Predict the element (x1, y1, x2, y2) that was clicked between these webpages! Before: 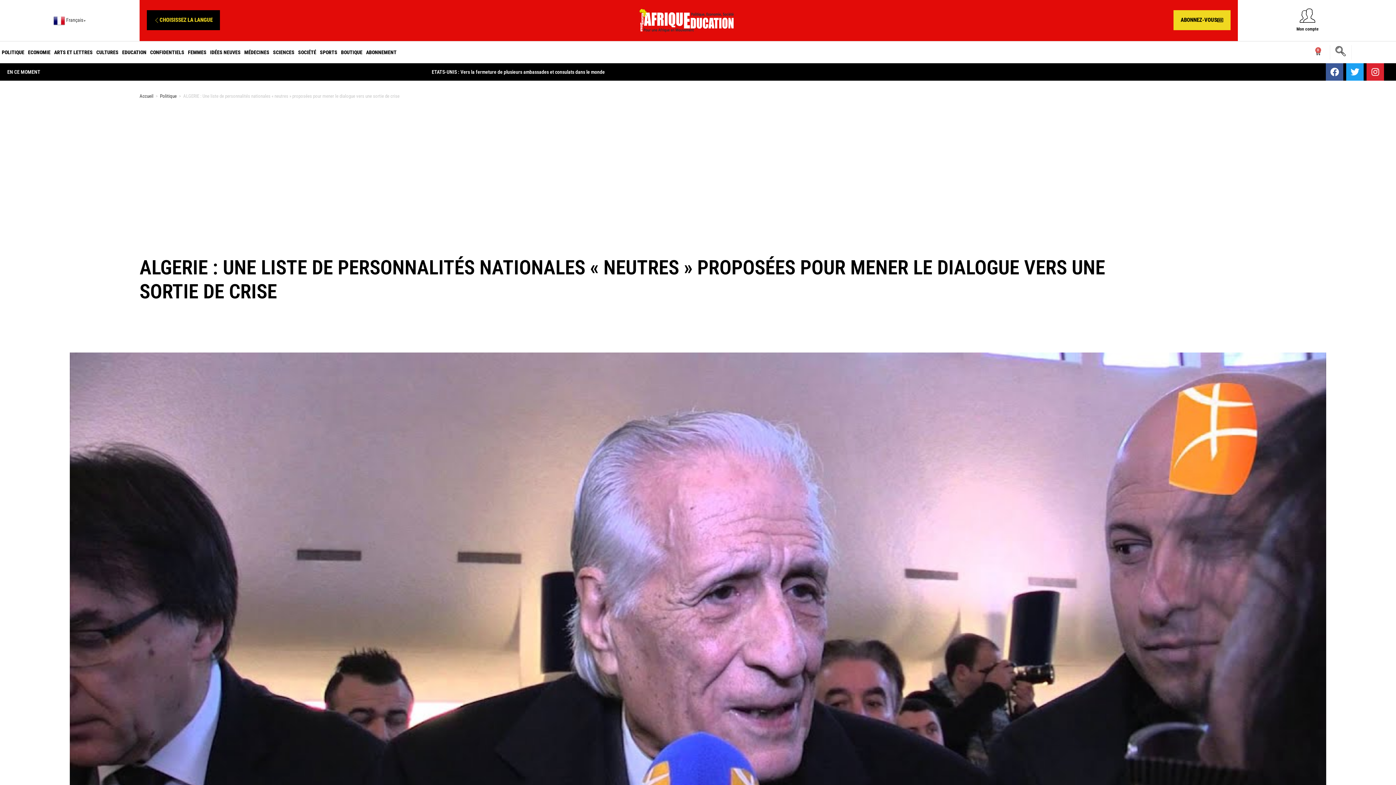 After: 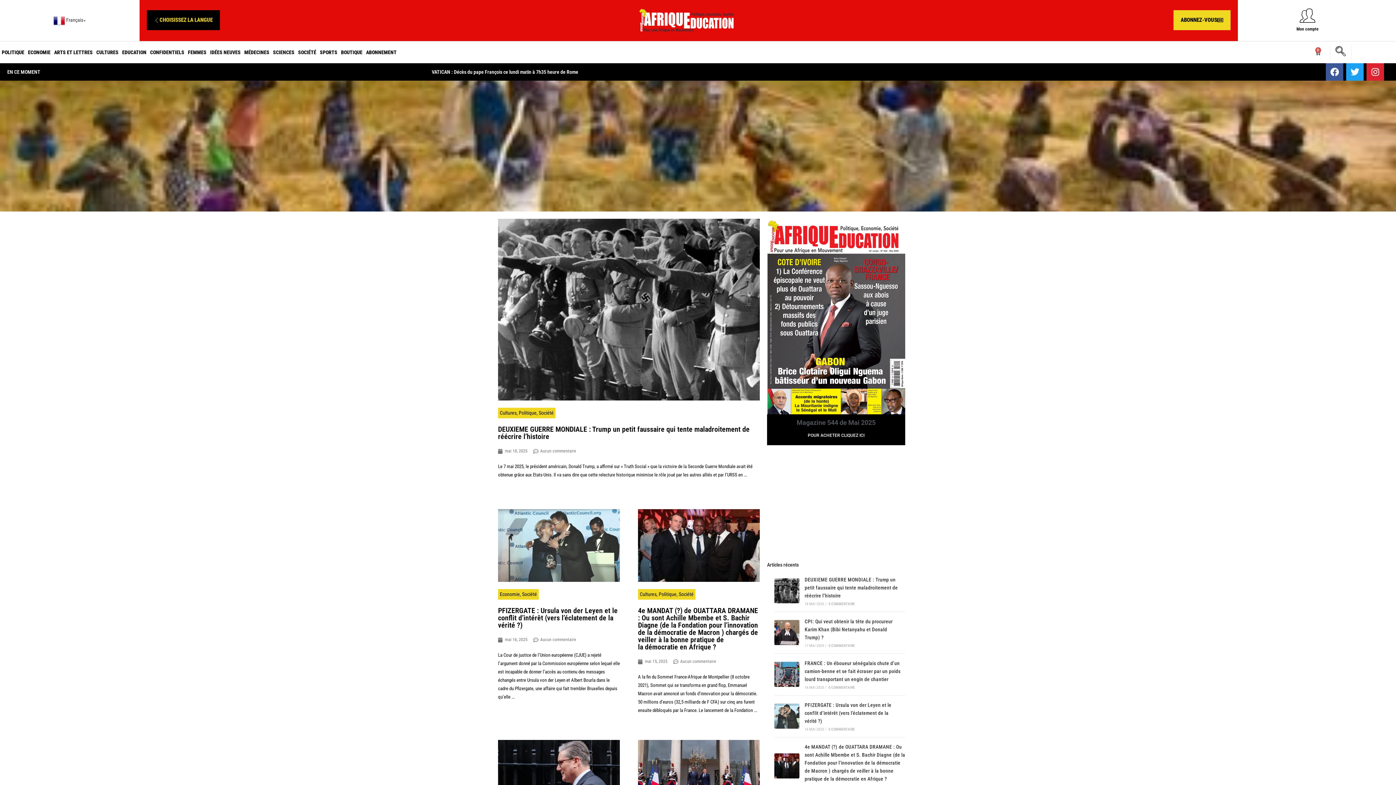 Action: bbox: (639, 7, 738, 32)